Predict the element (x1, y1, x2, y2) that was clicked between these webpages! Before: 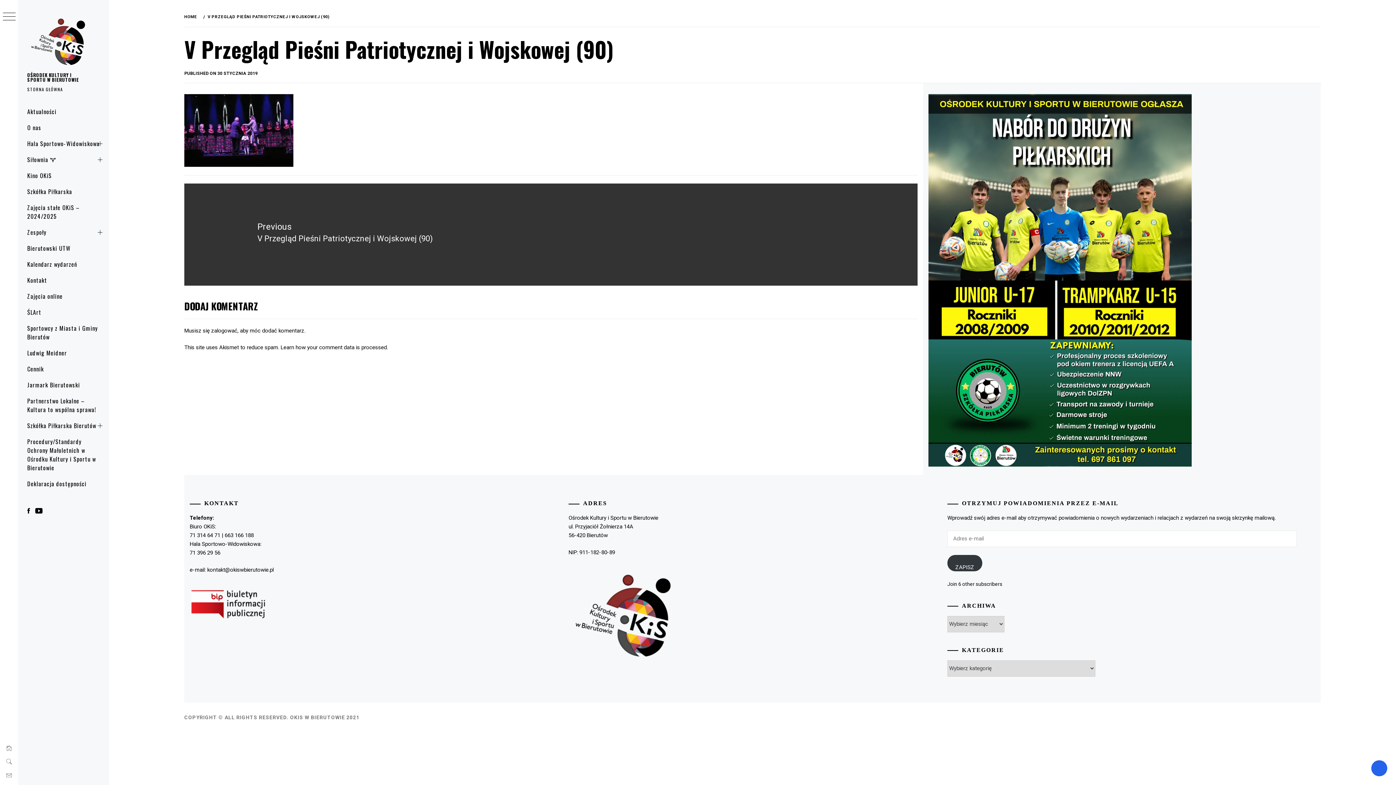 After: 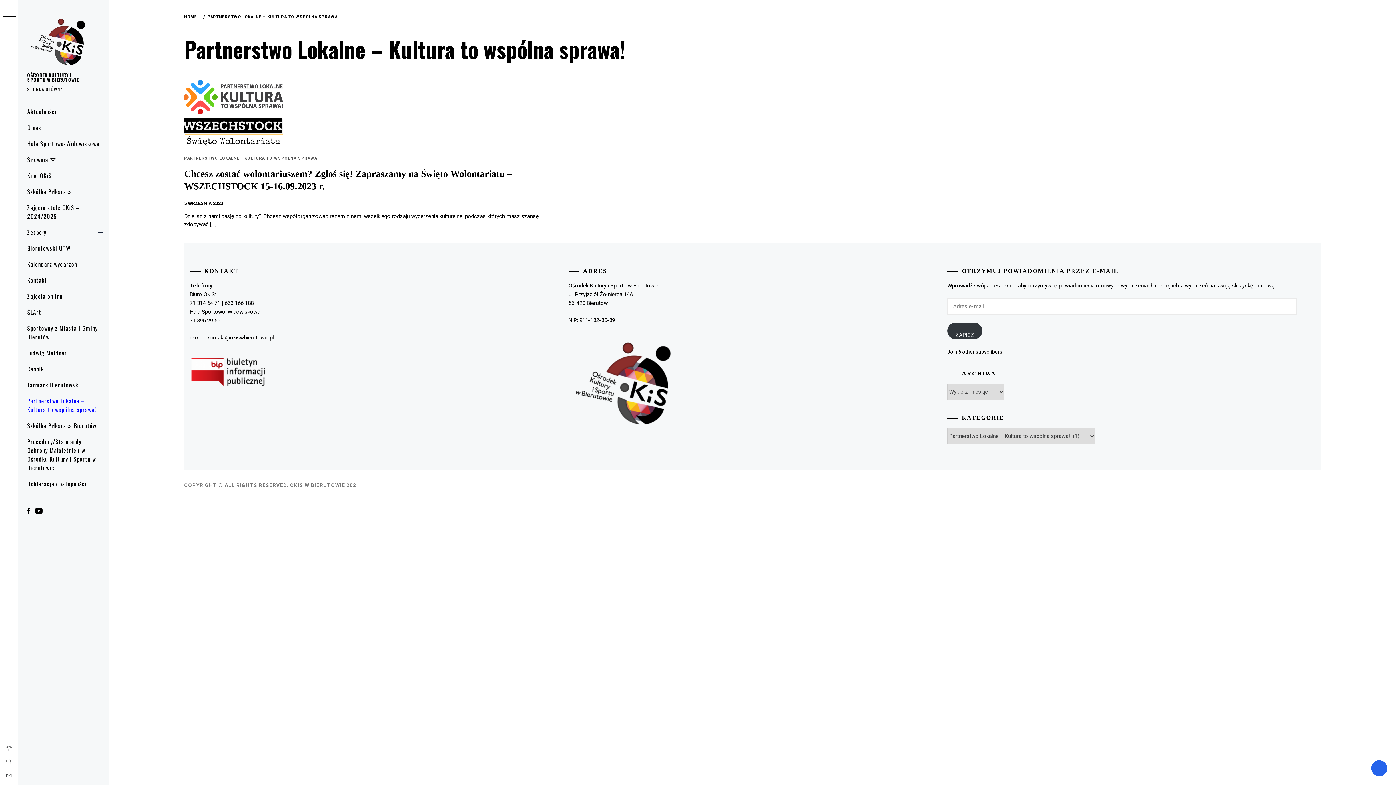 Action: label: Partnerstwo Lokalne – Kultura to wspólna sprawa! bbox: (18, 393, 109, 417)